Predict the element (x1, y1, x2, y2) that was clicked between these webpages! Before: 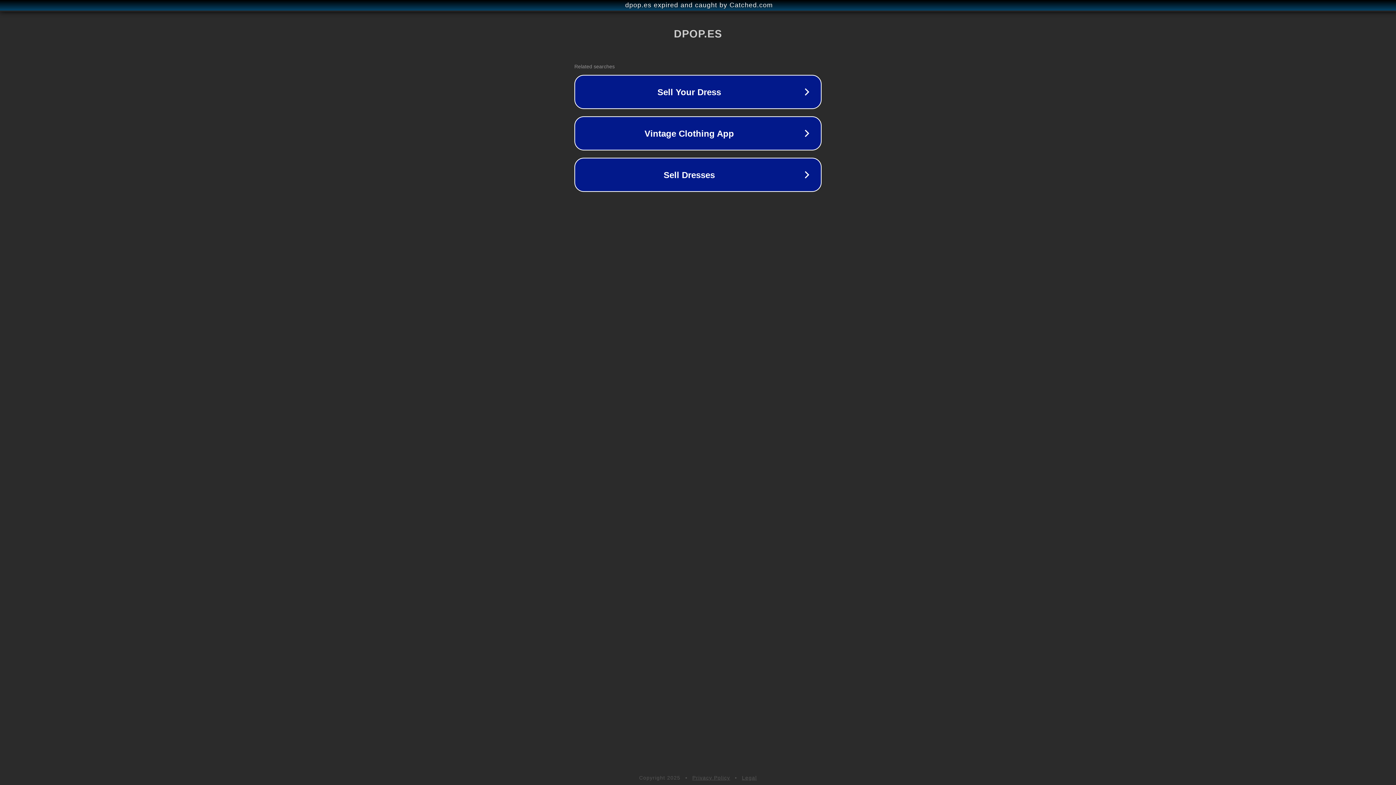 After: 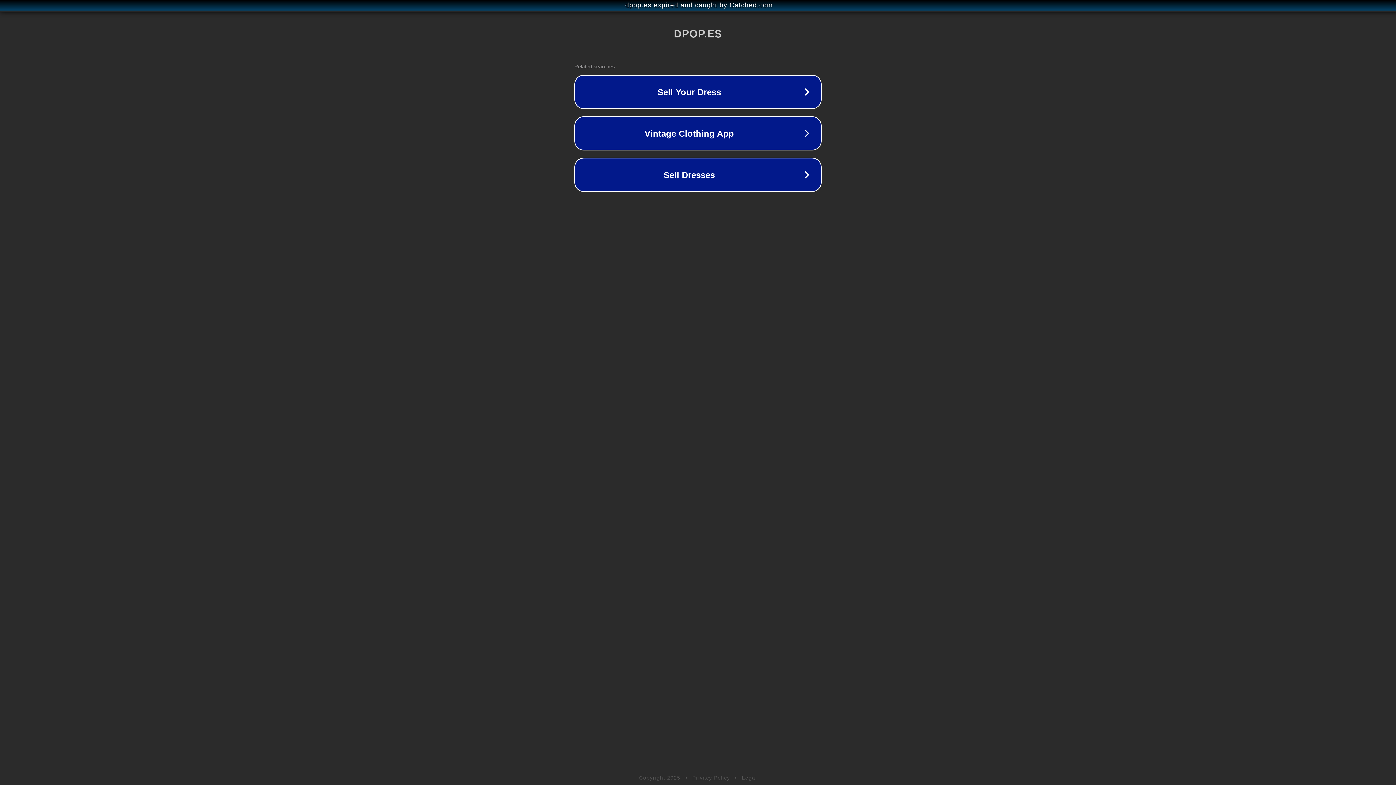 Action: label: Privacy Policy bbox: (692, 775, 730, 781)